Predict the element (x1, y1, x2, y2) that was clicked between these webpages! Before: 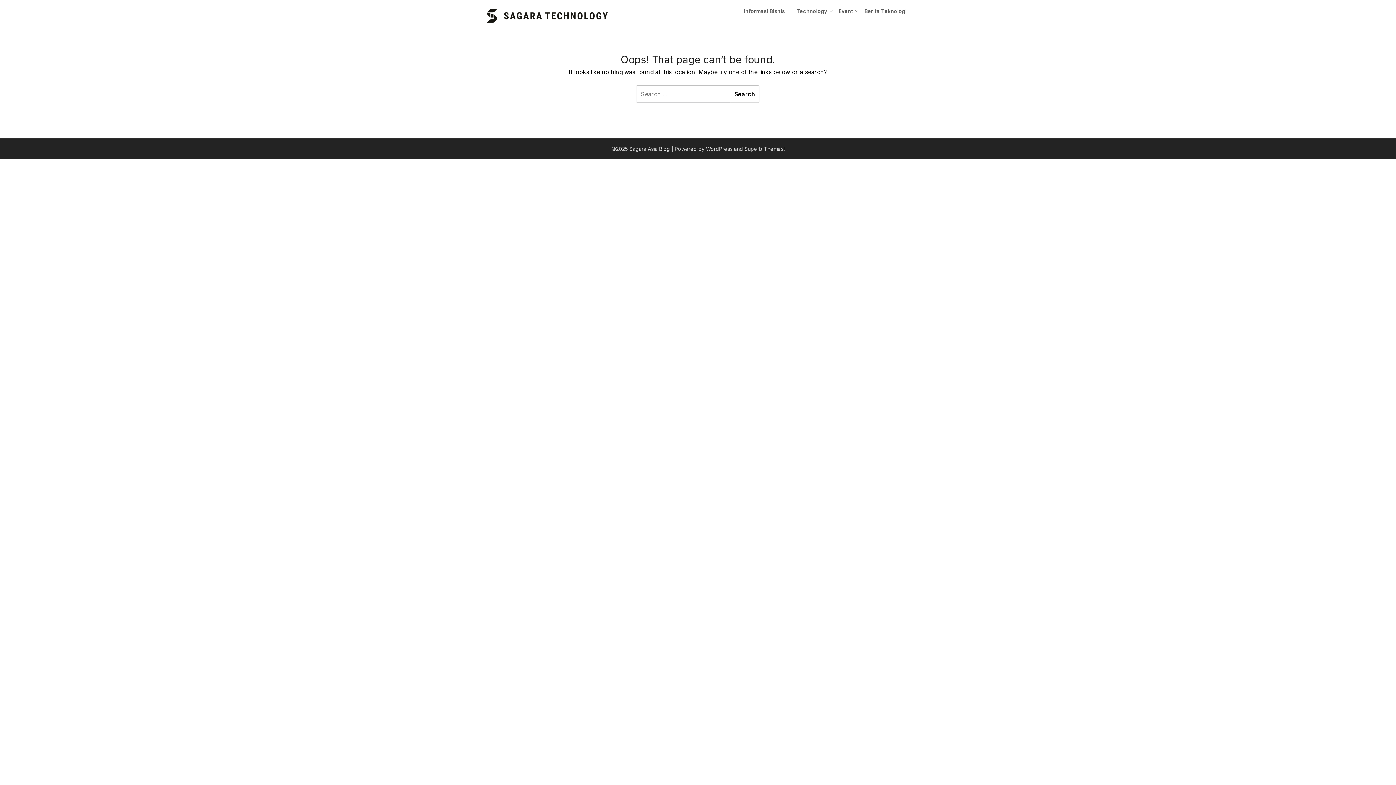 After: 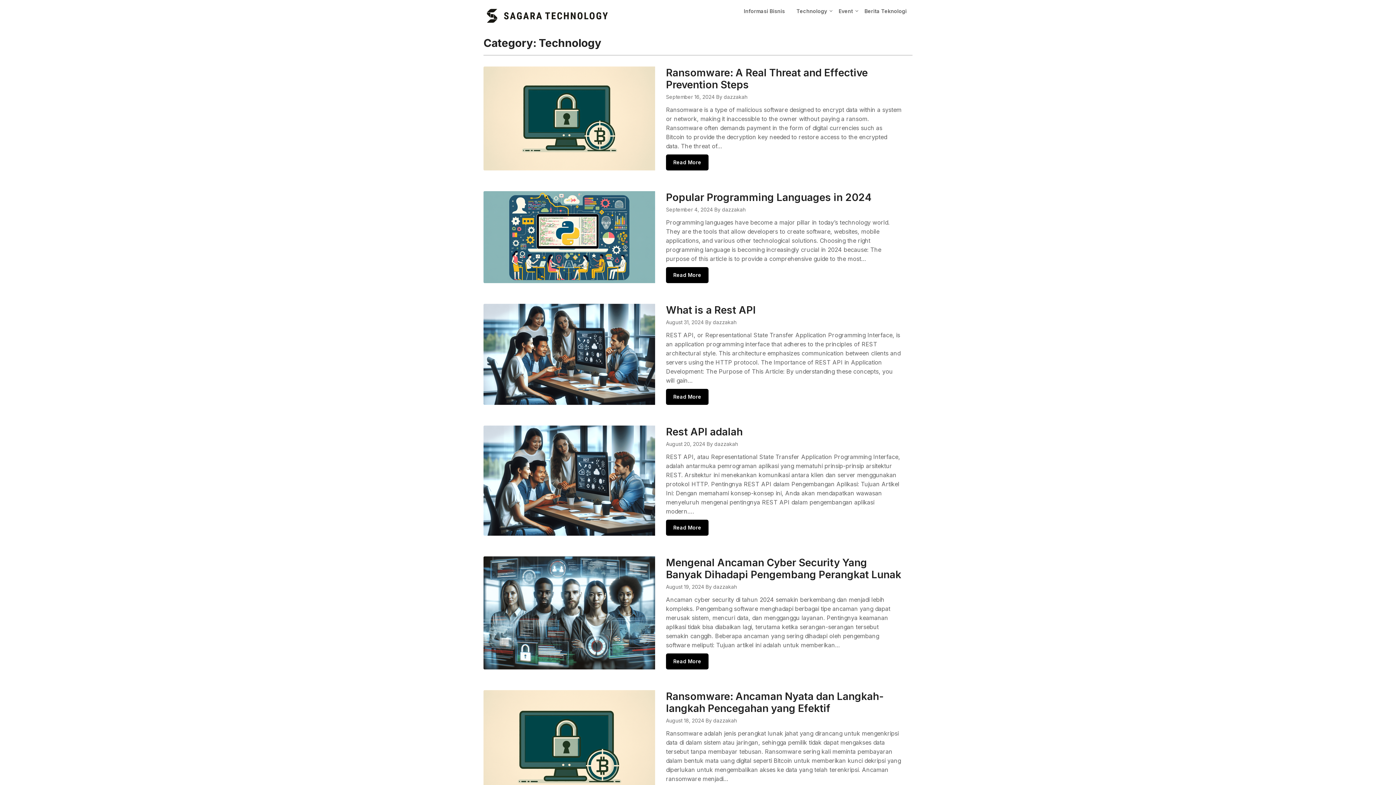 Action: bbox: (790, 1, 833, 20) label: Technology